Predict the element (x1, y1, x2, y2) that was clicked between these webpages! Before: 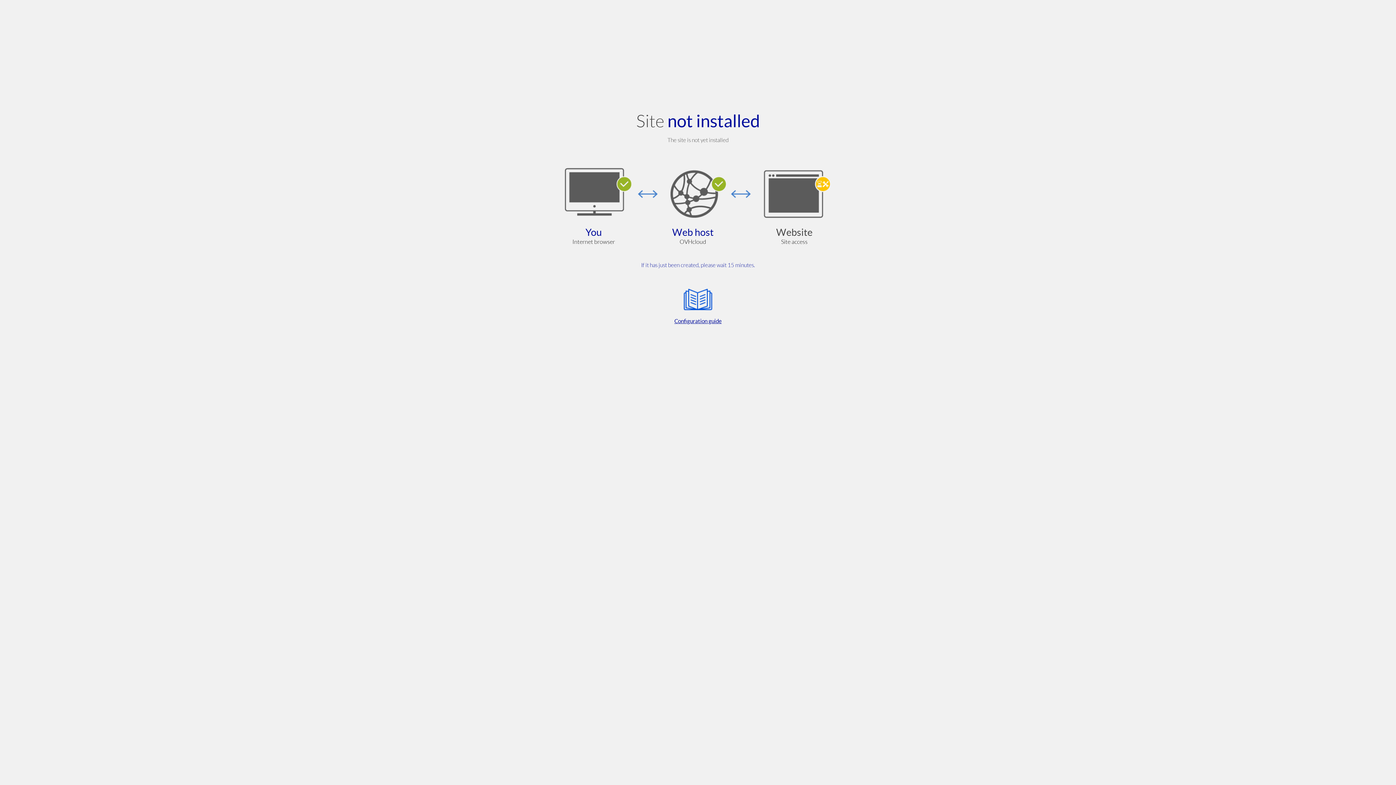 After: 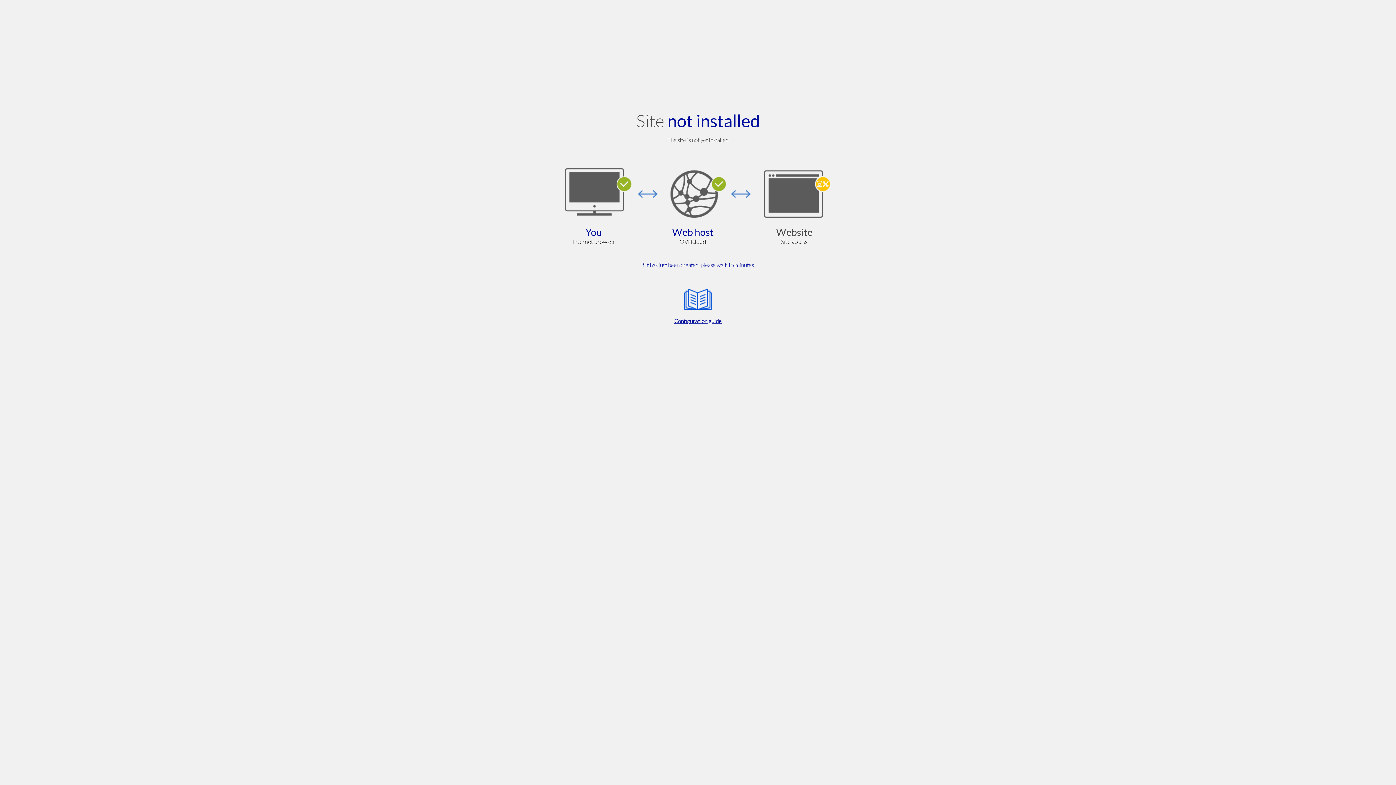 Action: label: Configuration guide bbox: (564, 285, 832, 325)